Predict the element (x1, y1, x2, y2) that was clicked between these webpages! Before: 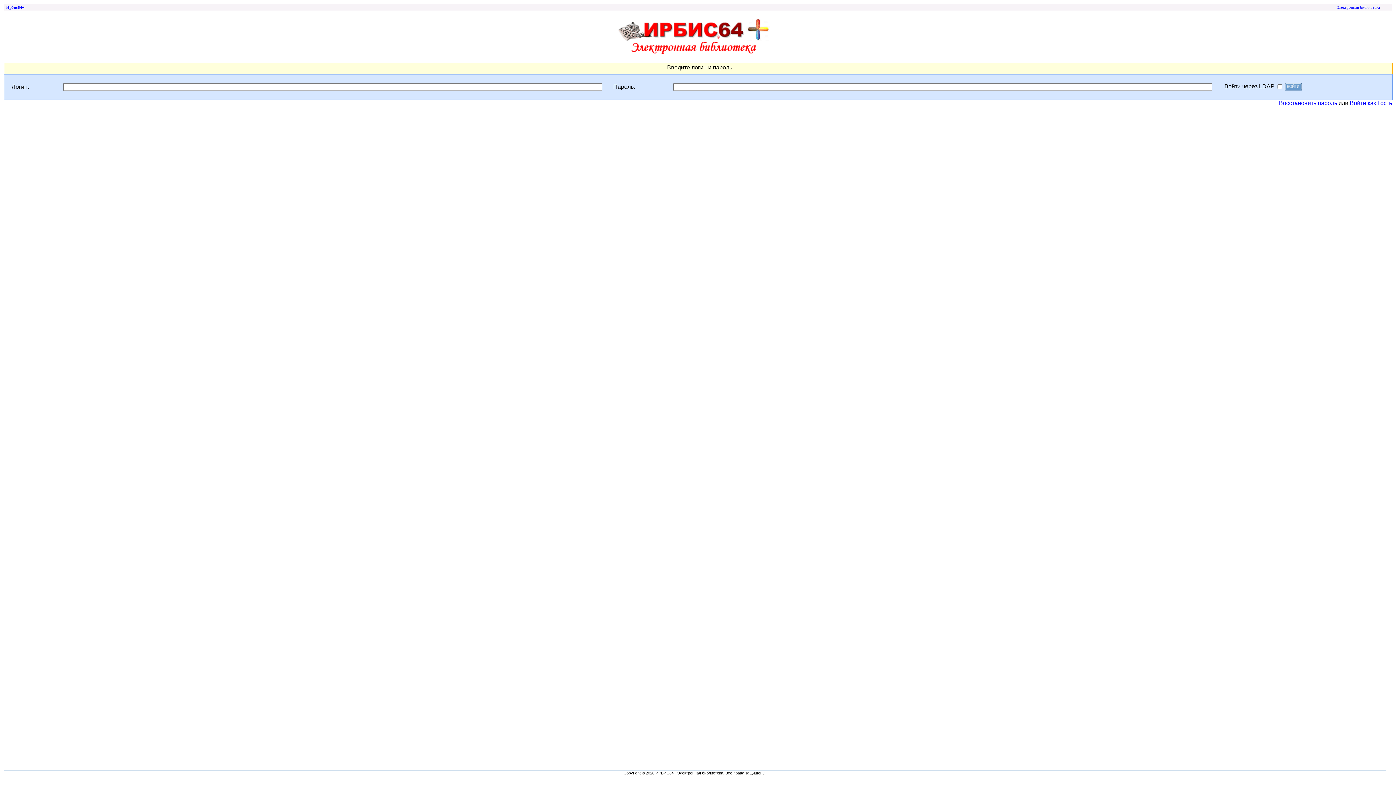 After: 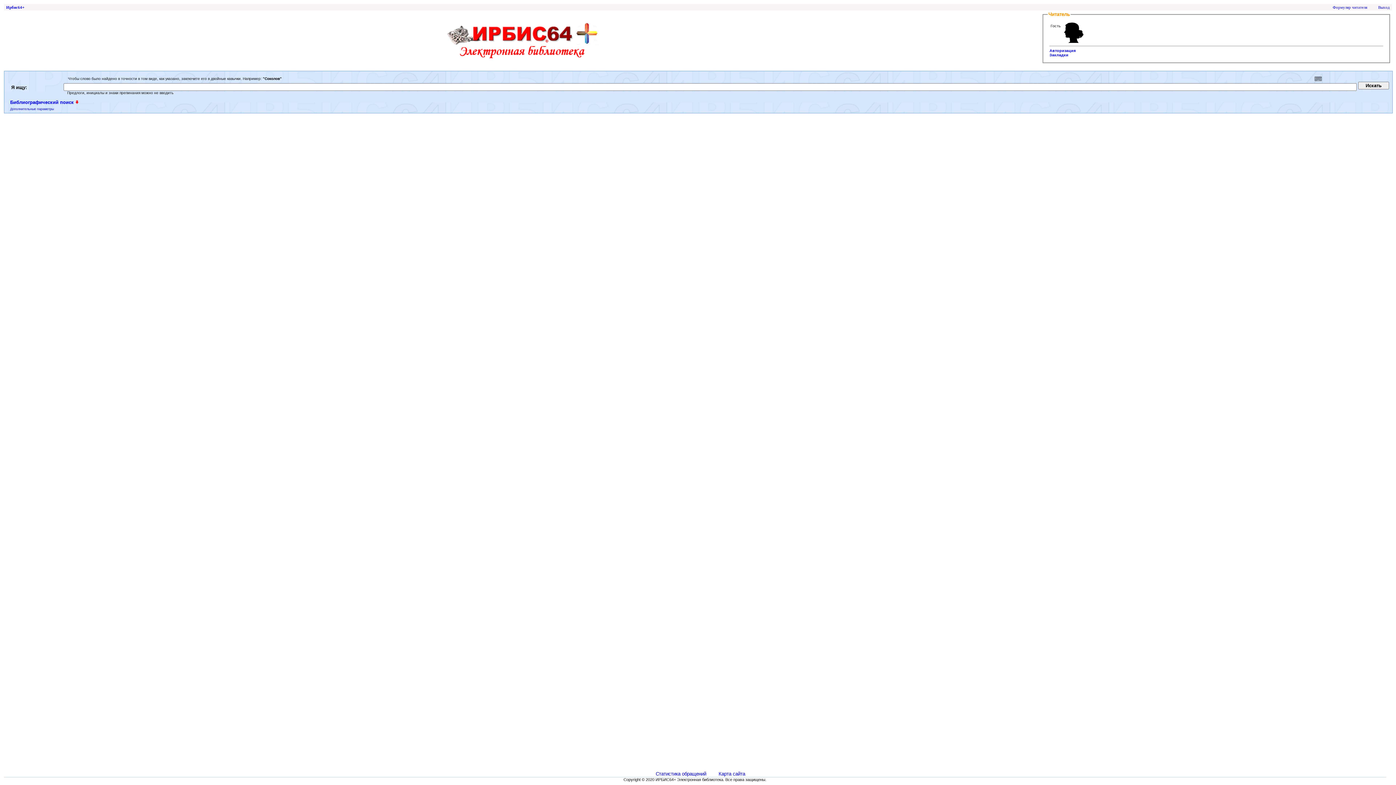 Action: bbox: (1350, 100, 1392, 106) label: Войти как Гость